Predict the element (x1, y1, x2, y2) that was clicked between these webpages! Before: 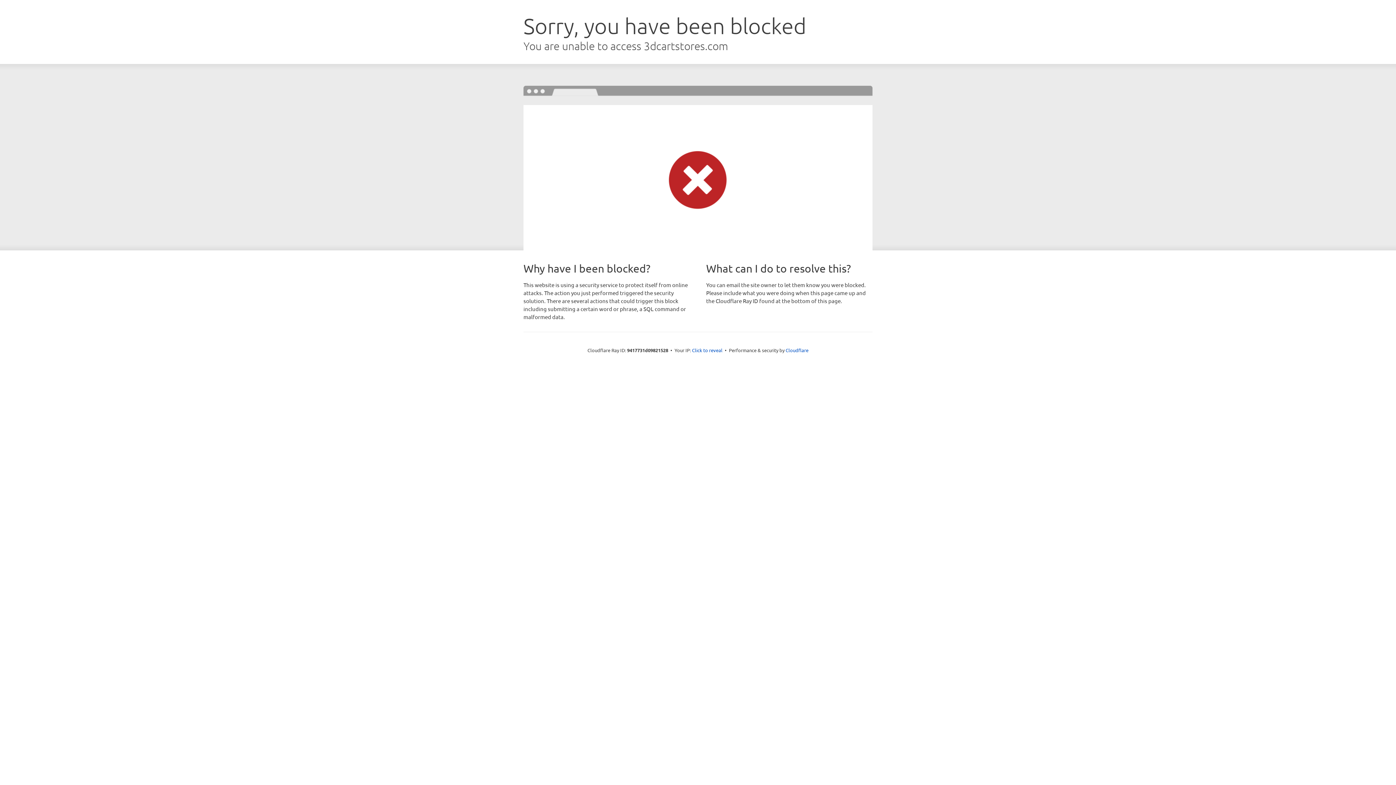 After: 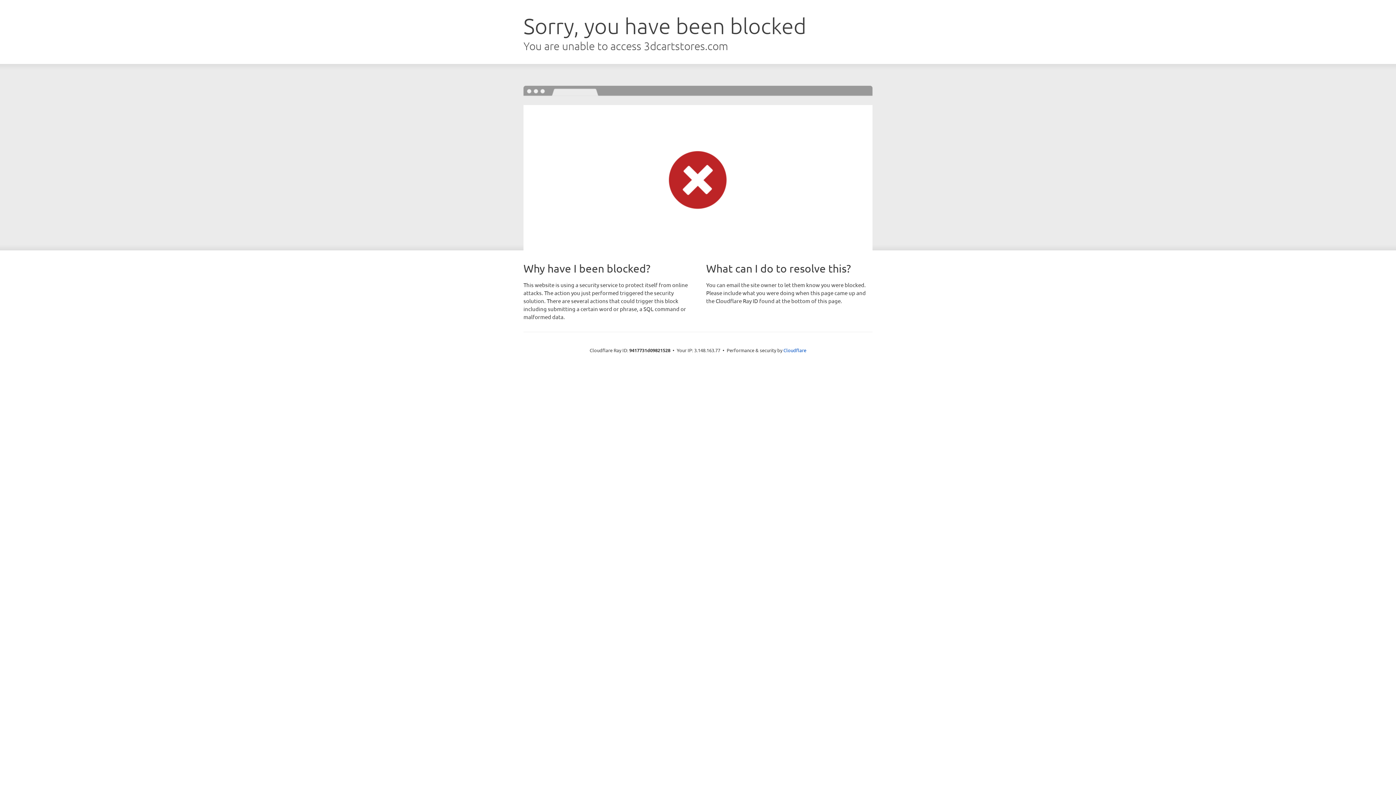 Action: bbox: (692, 346, 722, 353) label: Click to reveal